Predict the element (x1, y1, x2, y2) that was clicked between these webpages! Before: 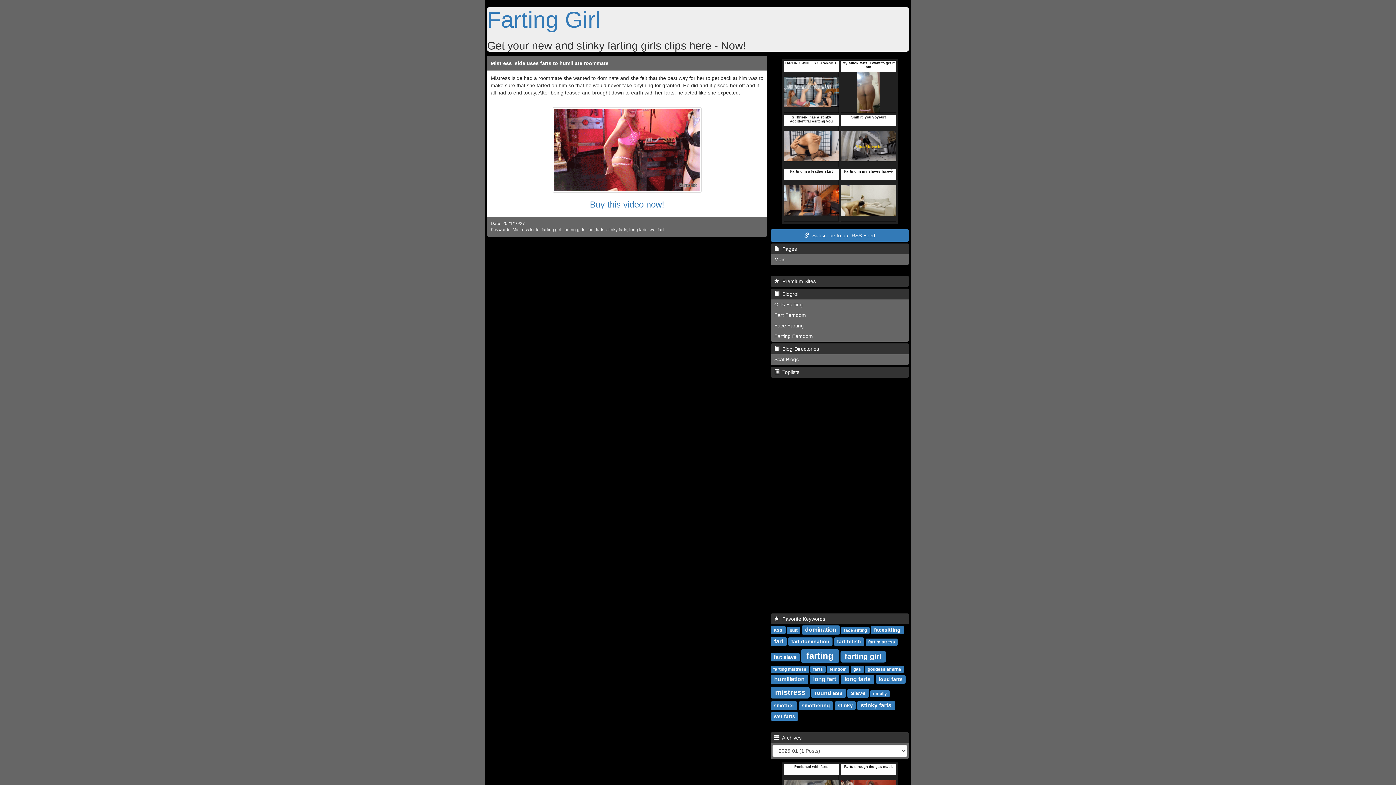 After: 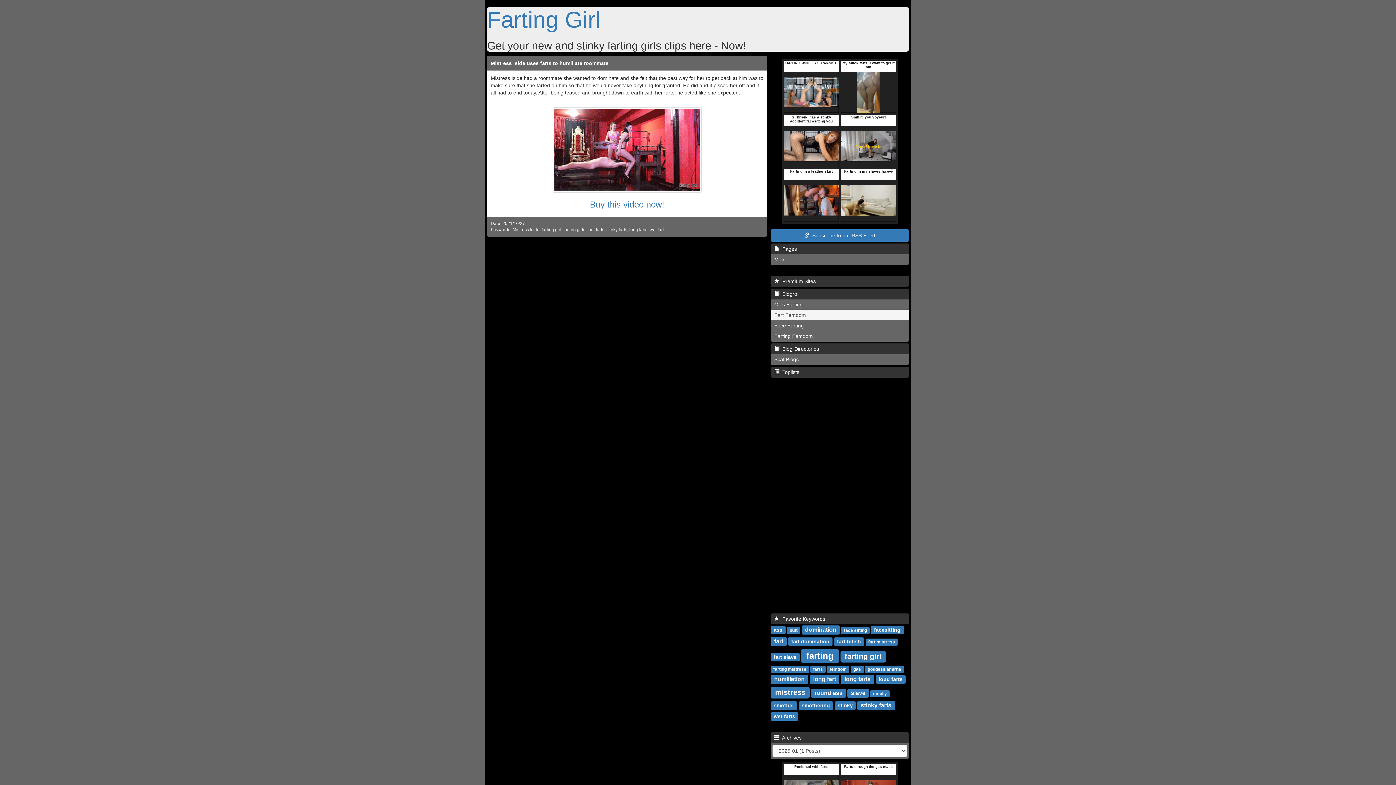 Action: label: Fart Femdom bbox: (770, 309, 909, 320)